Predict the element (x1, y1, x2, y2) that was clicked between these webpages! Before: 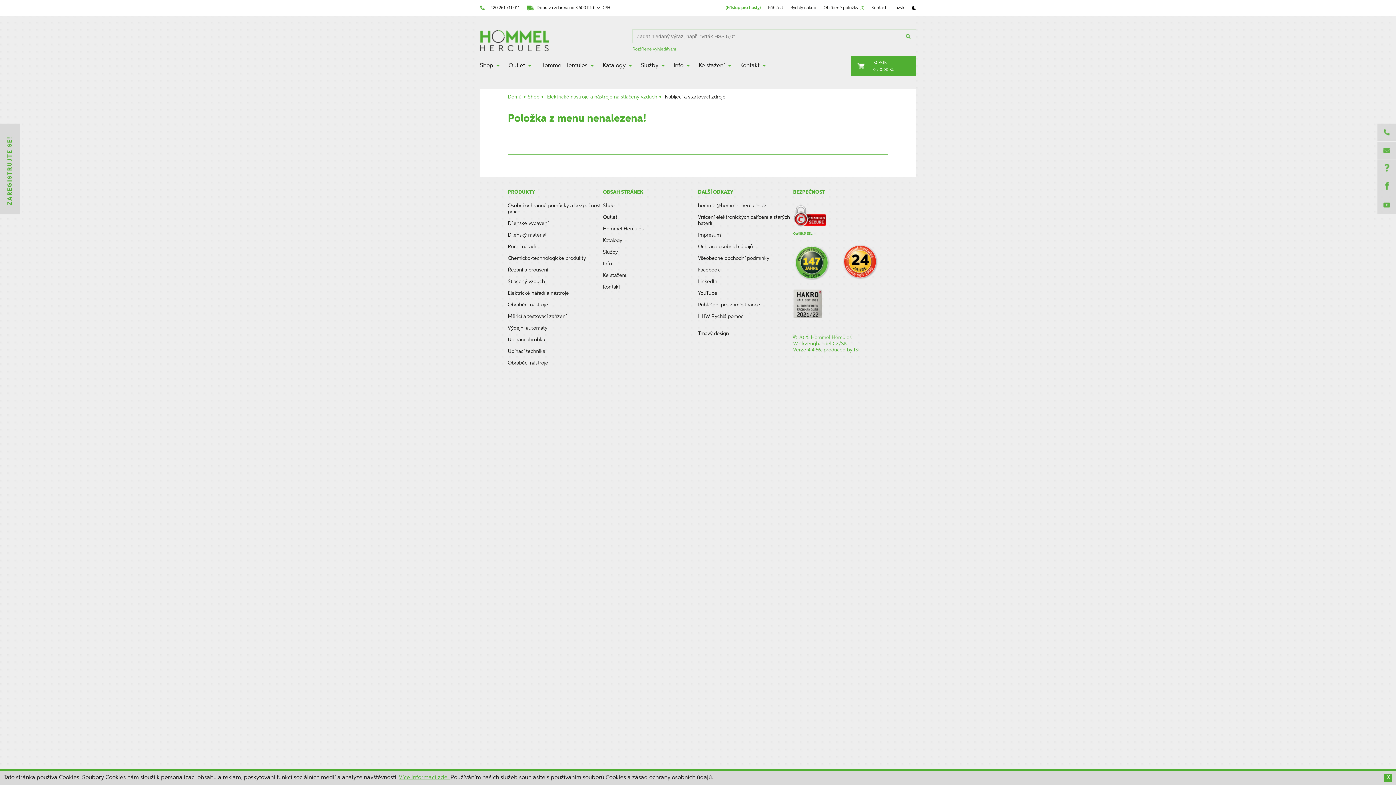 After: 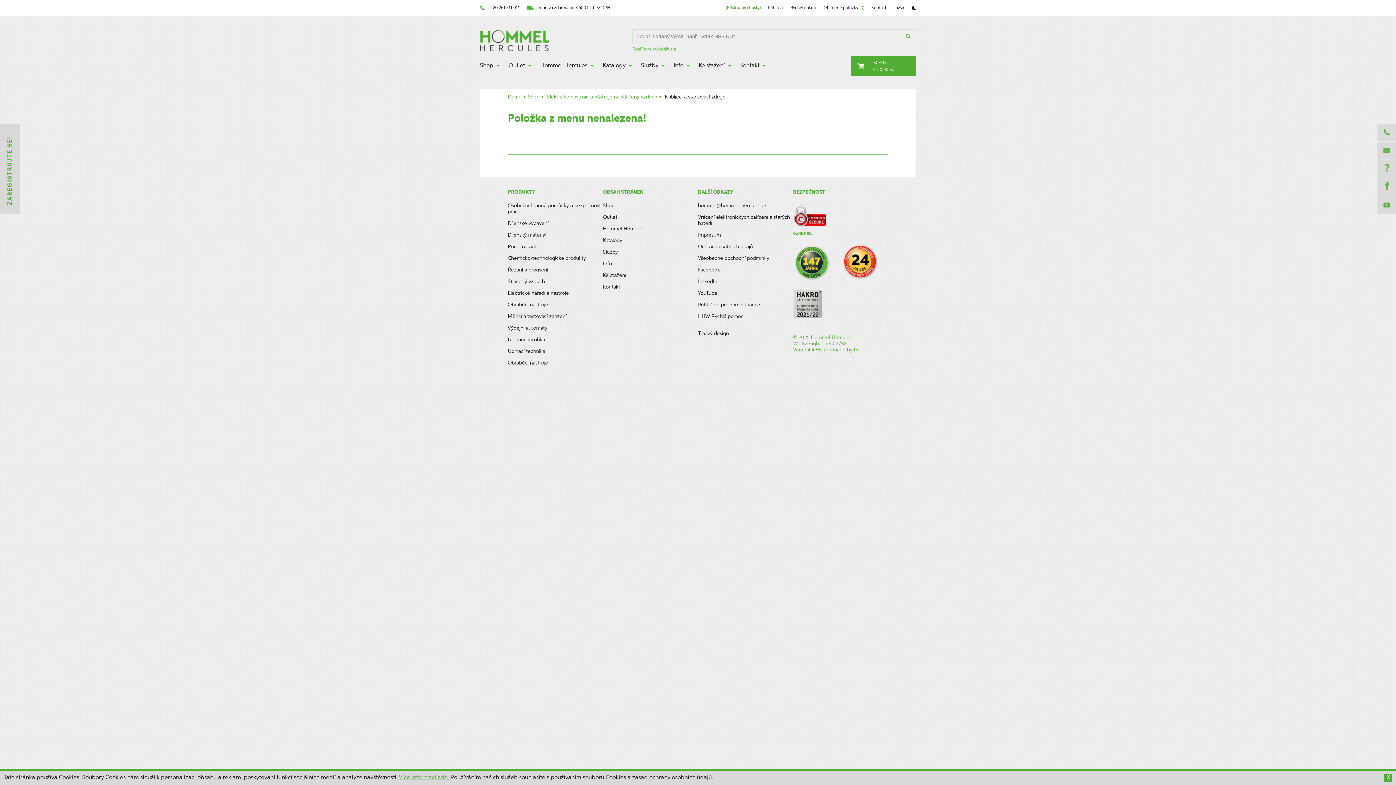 Action: bbox: (698, 202, 793, 209) label: hommel@hommel-hercules.cz